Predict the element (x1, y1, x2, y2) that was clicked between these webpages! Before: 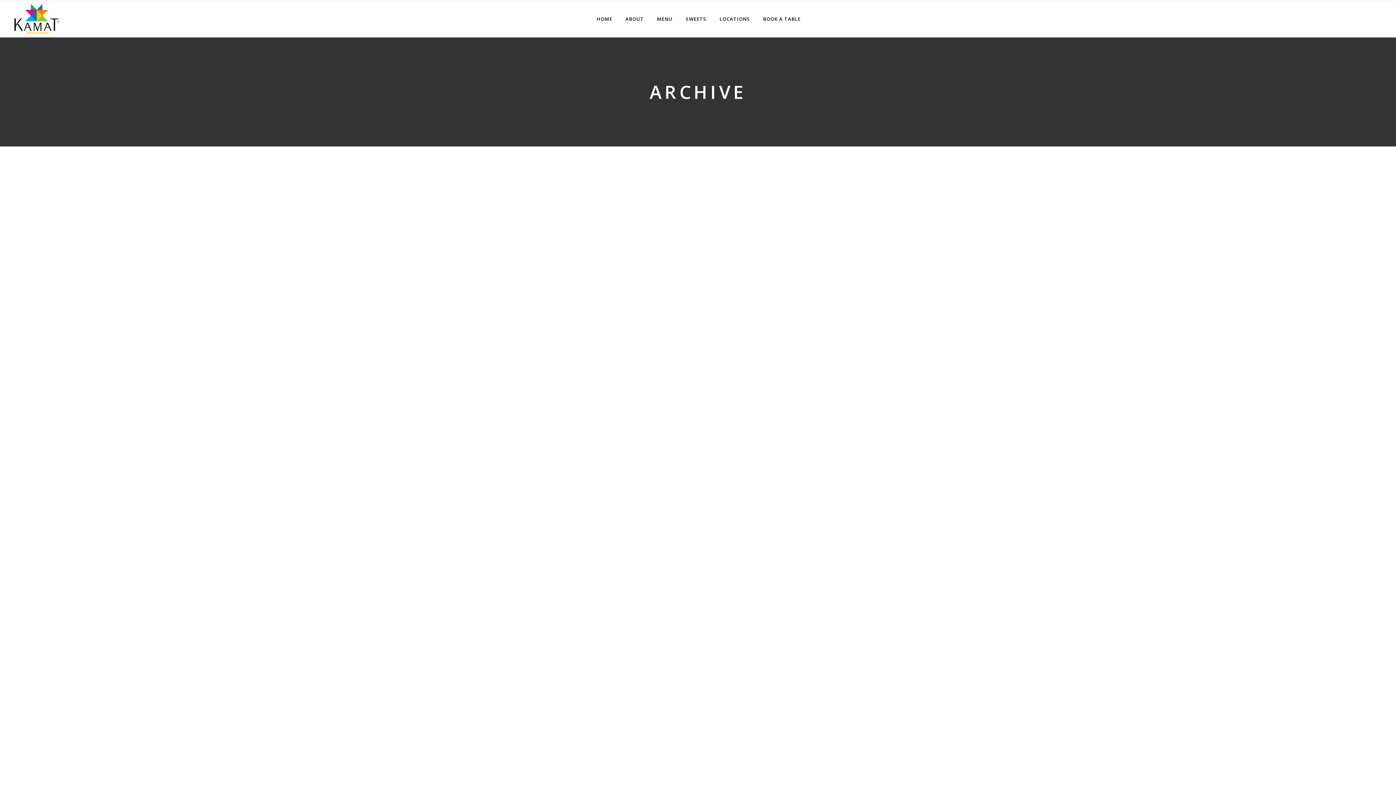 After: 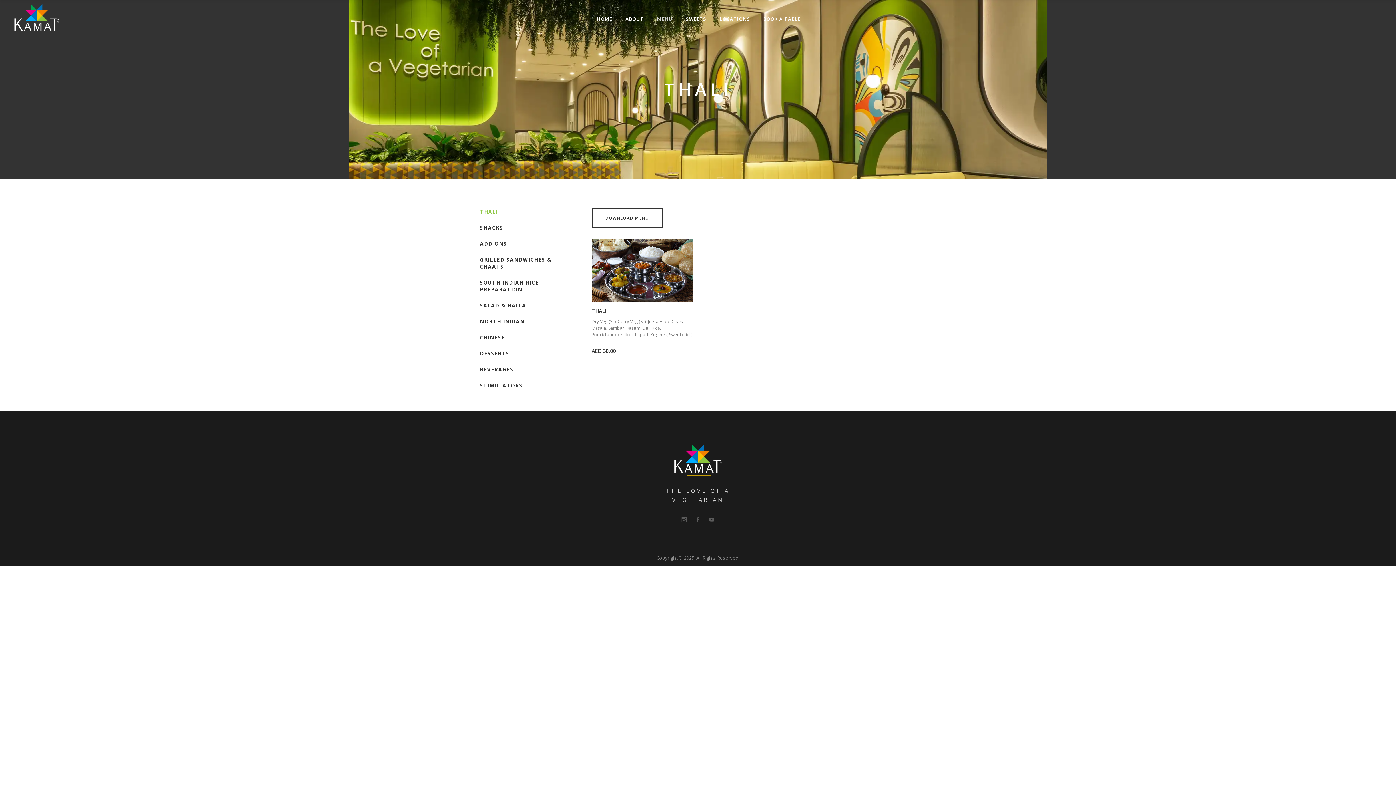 Action: bbox: (650, 0, 679, 37) label: MENU